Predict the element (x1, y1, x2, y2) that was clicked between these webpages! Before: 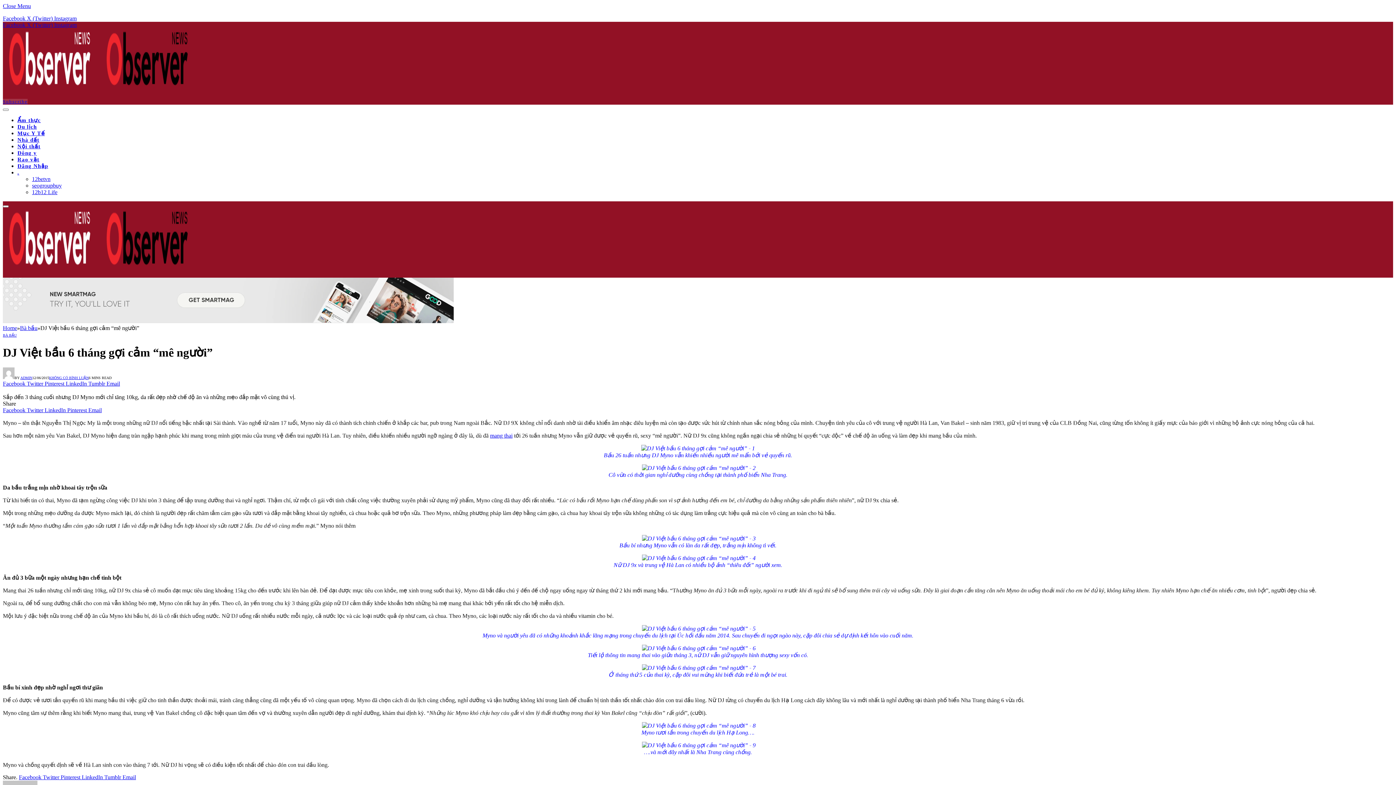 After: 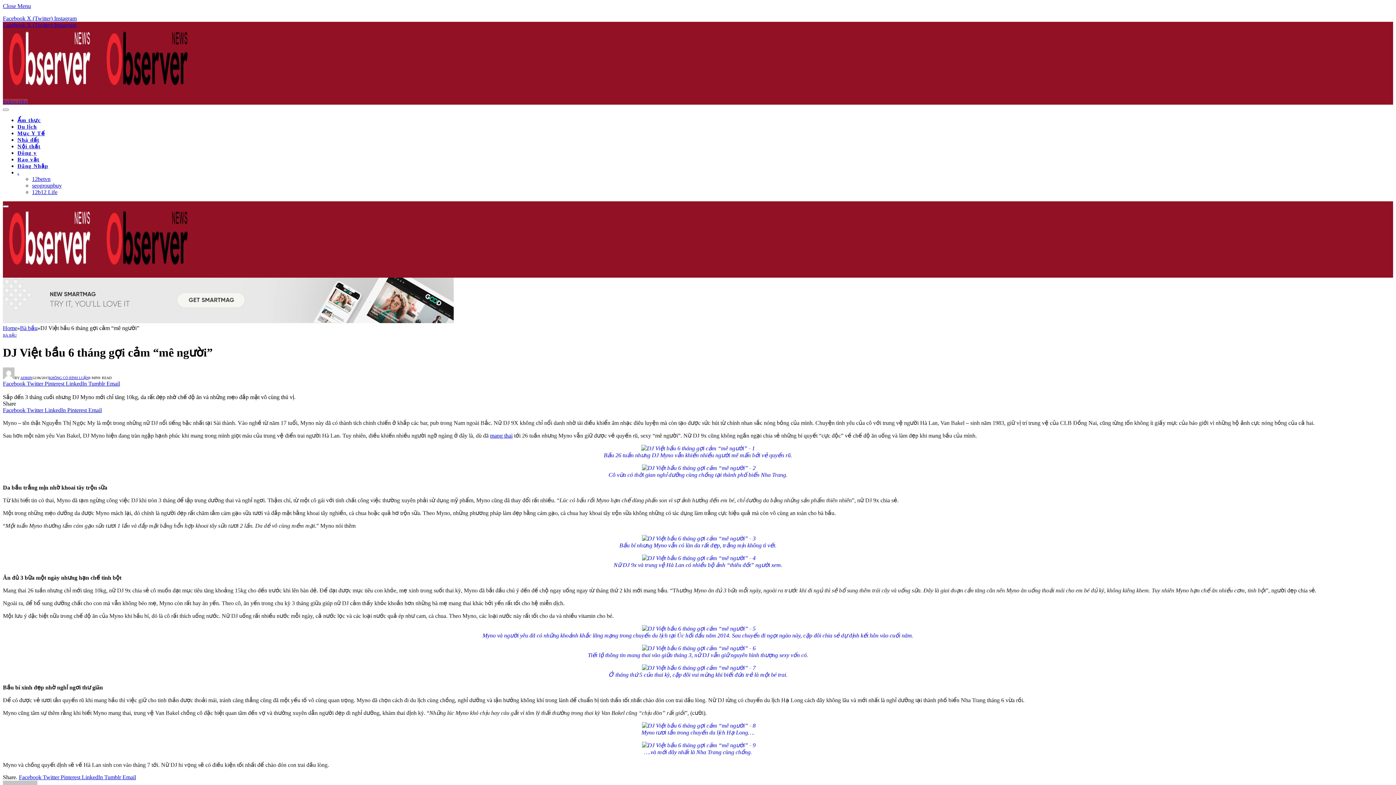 Action: label: Email bbox: (122, 774, 136, 780)